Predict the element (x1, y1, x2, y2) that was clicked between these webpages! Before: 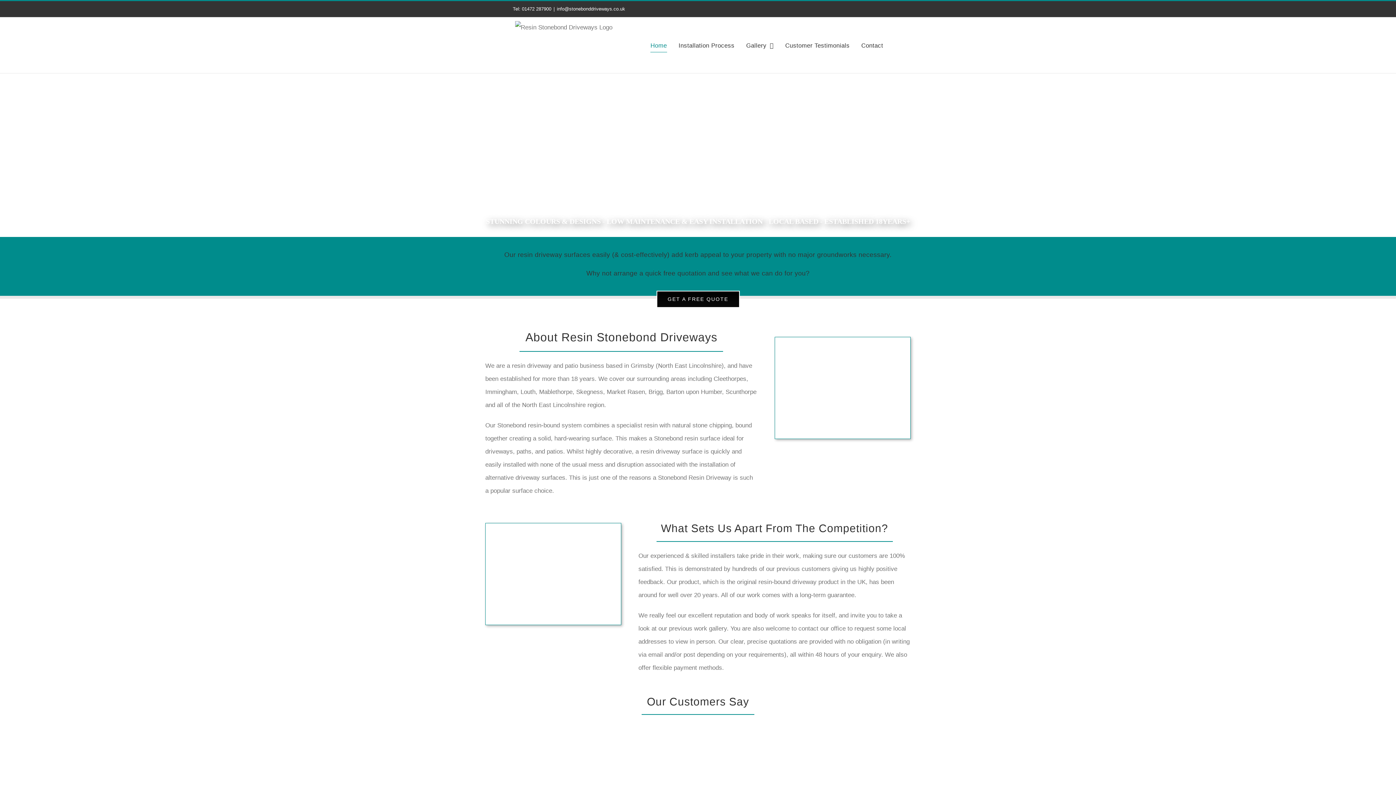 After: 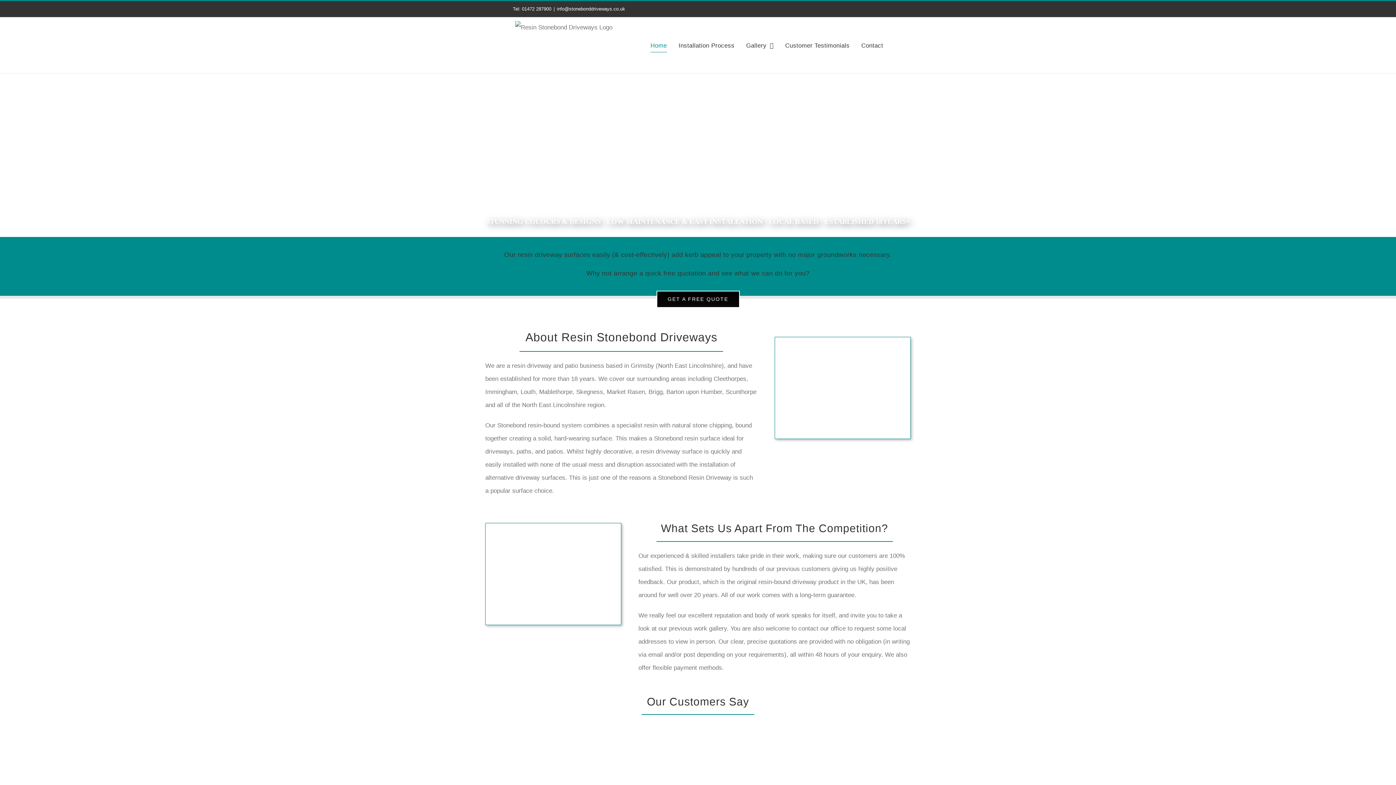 Action: label: Home bbox: (650, 17, 667, 73)